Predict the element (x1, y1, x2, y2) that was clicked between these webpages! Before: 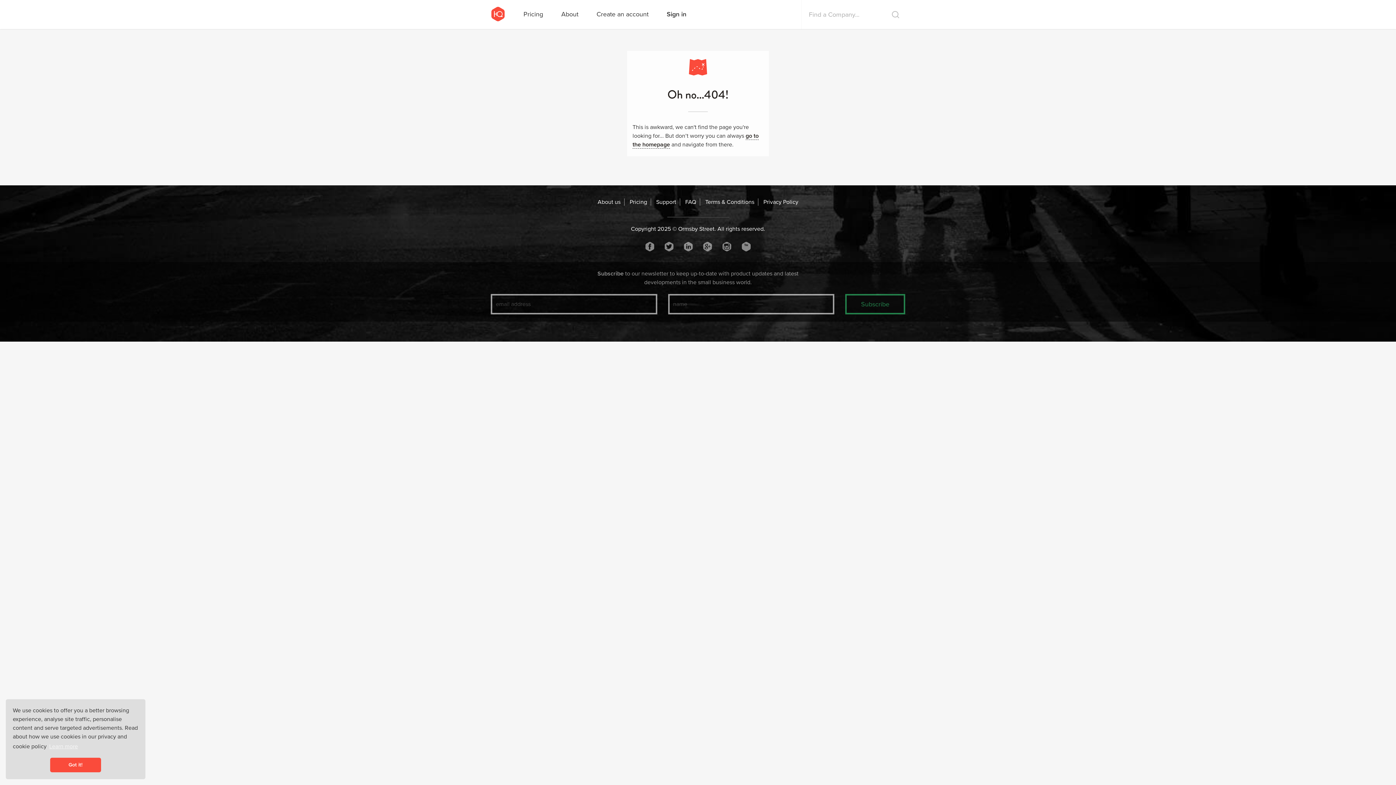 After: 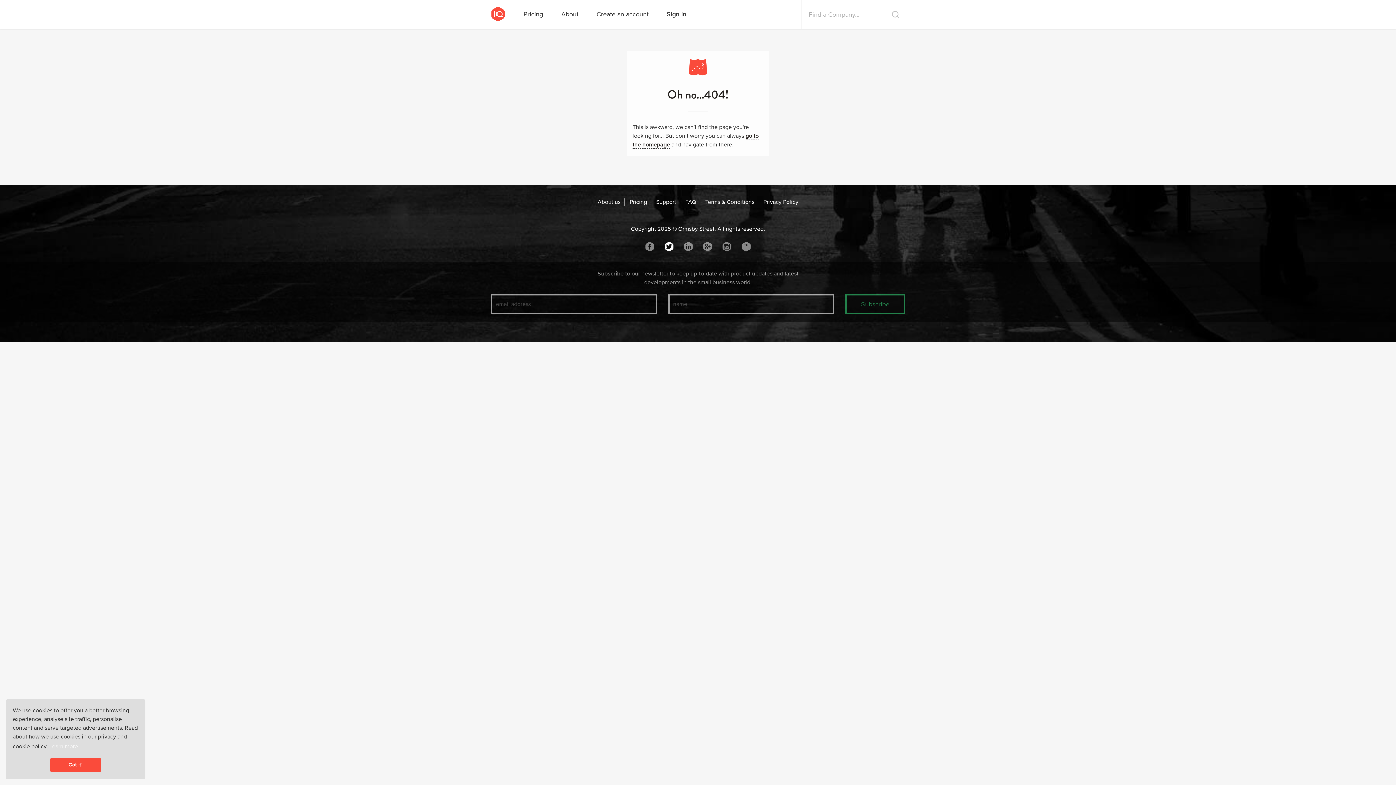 Action: bbox: (660, 242, 677, 253)